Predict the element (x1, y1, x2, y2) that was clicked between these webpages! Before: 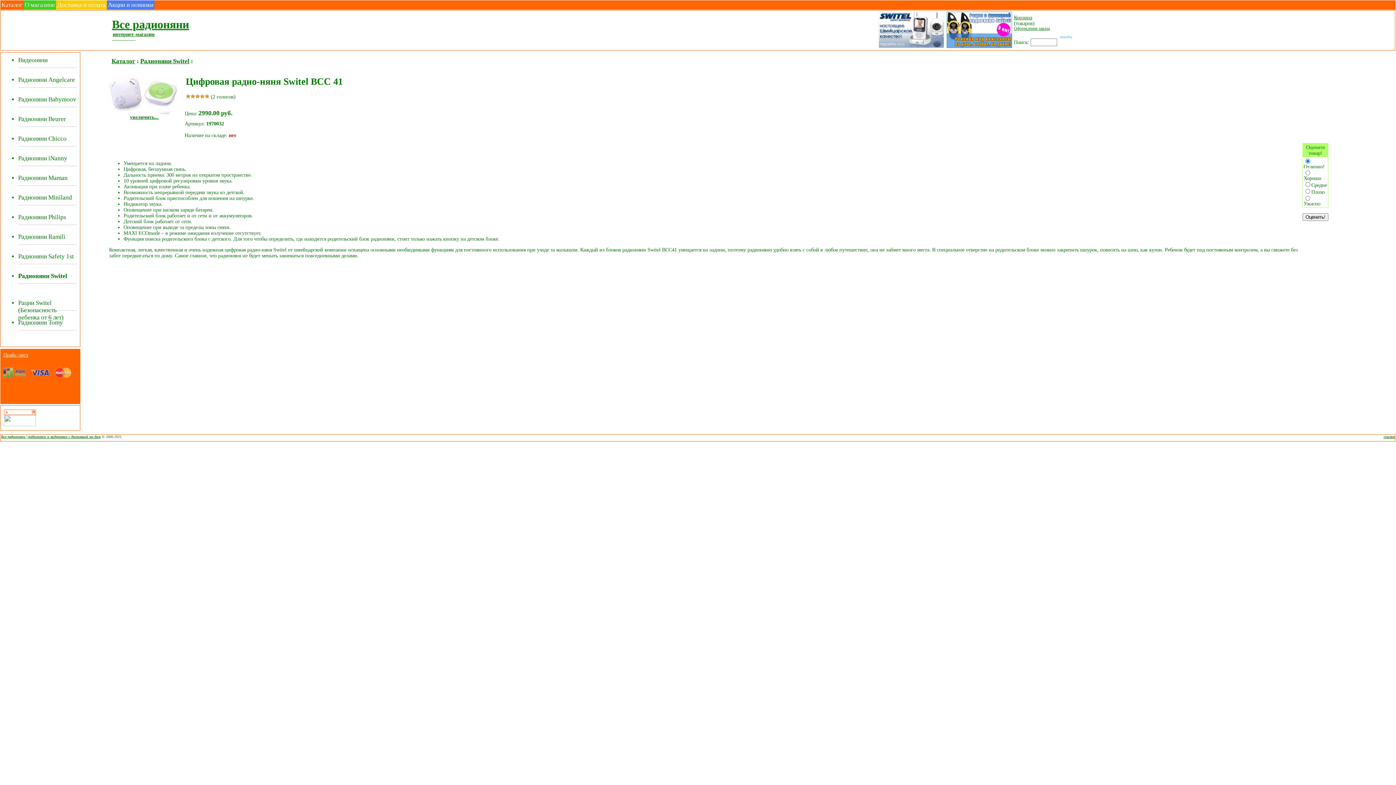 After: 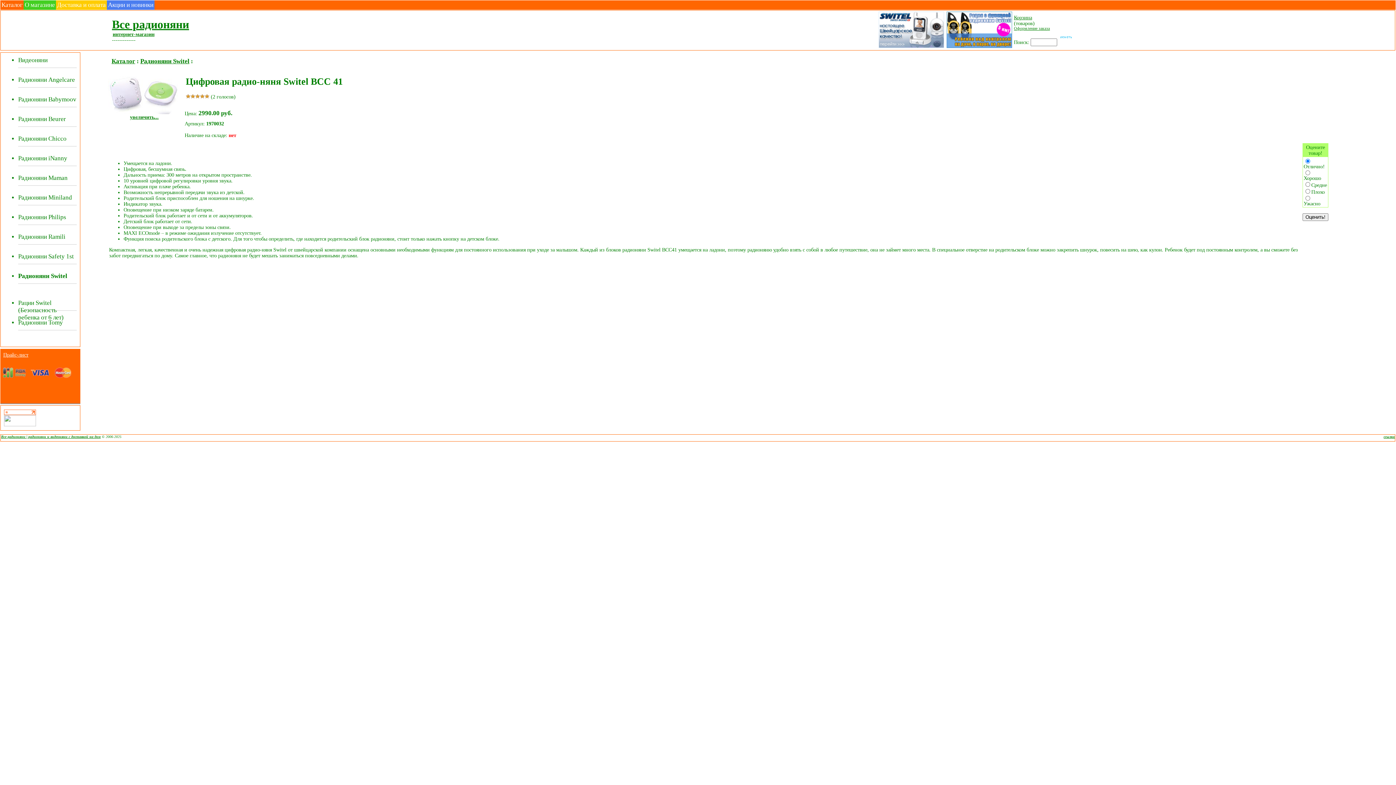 Action: label: 
увеличить... bbox: (108, 109, 180, 120)